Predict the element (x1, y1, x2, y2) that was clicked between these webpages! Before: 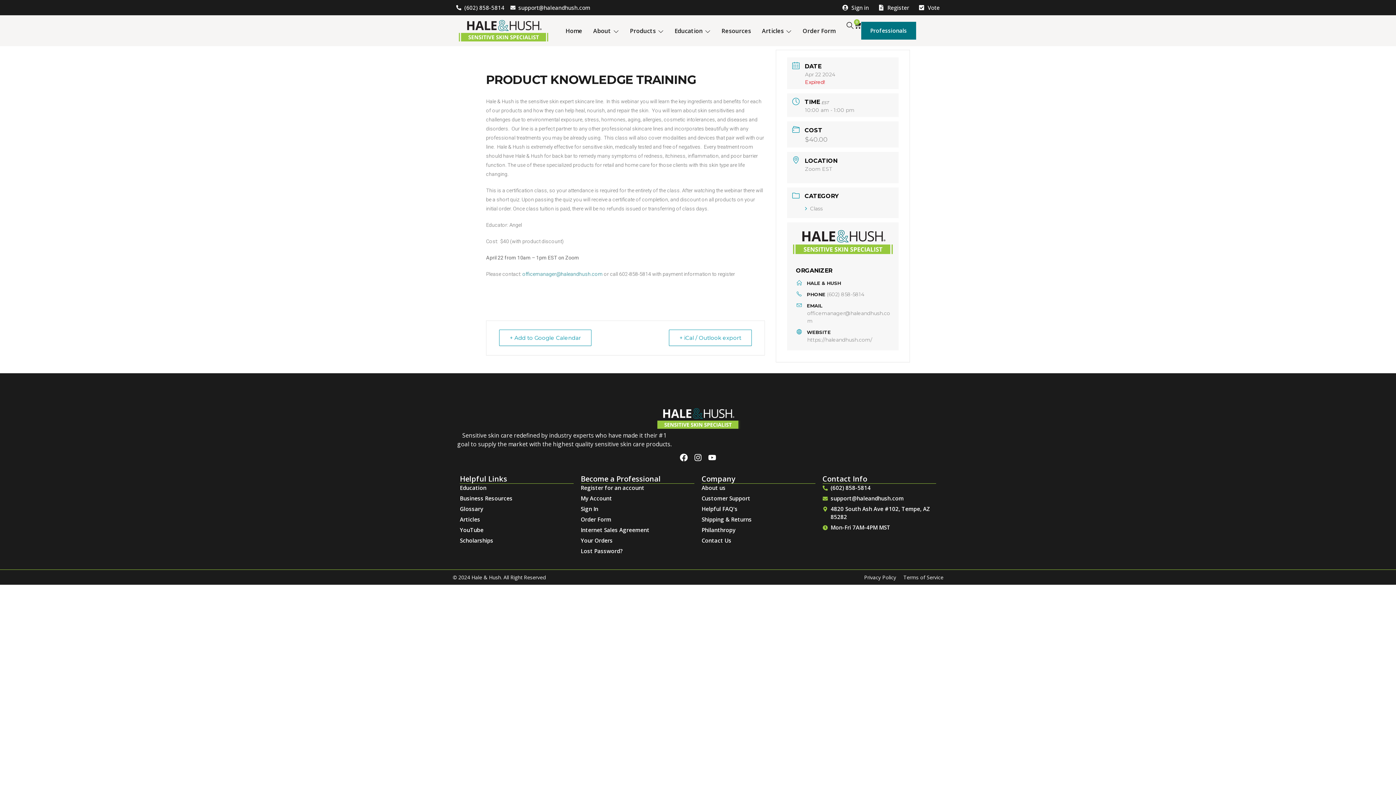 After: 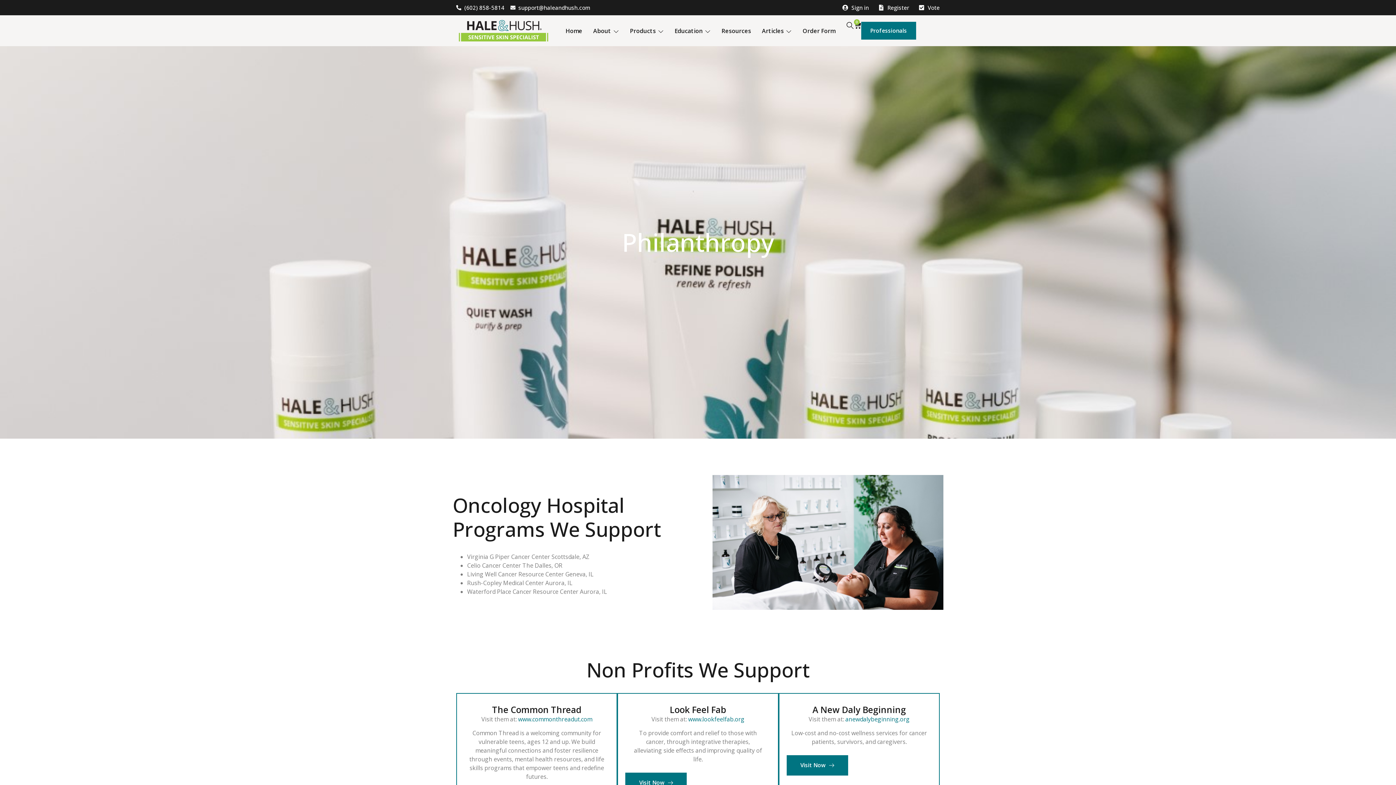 Action: bbox: (701, 526, 815, 534) label: Philanthropy